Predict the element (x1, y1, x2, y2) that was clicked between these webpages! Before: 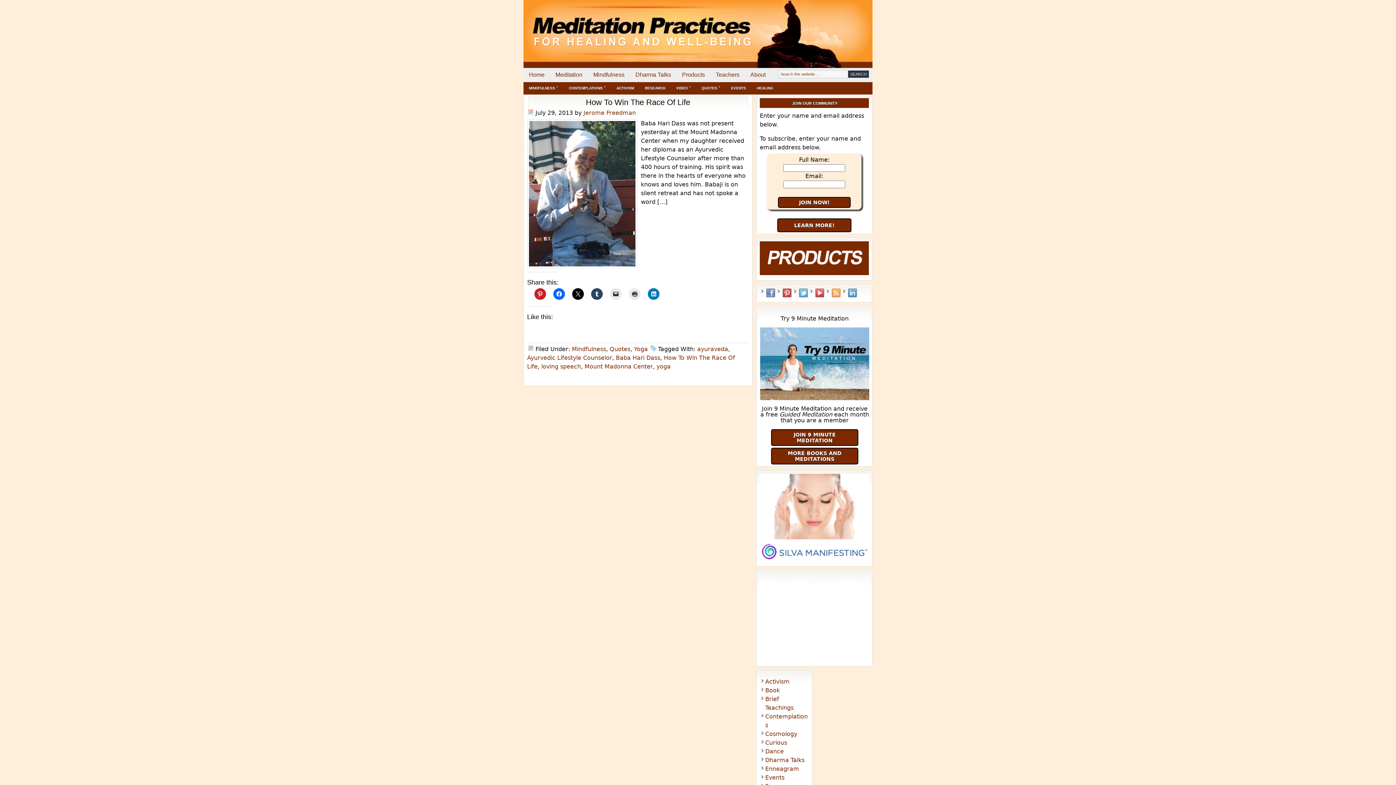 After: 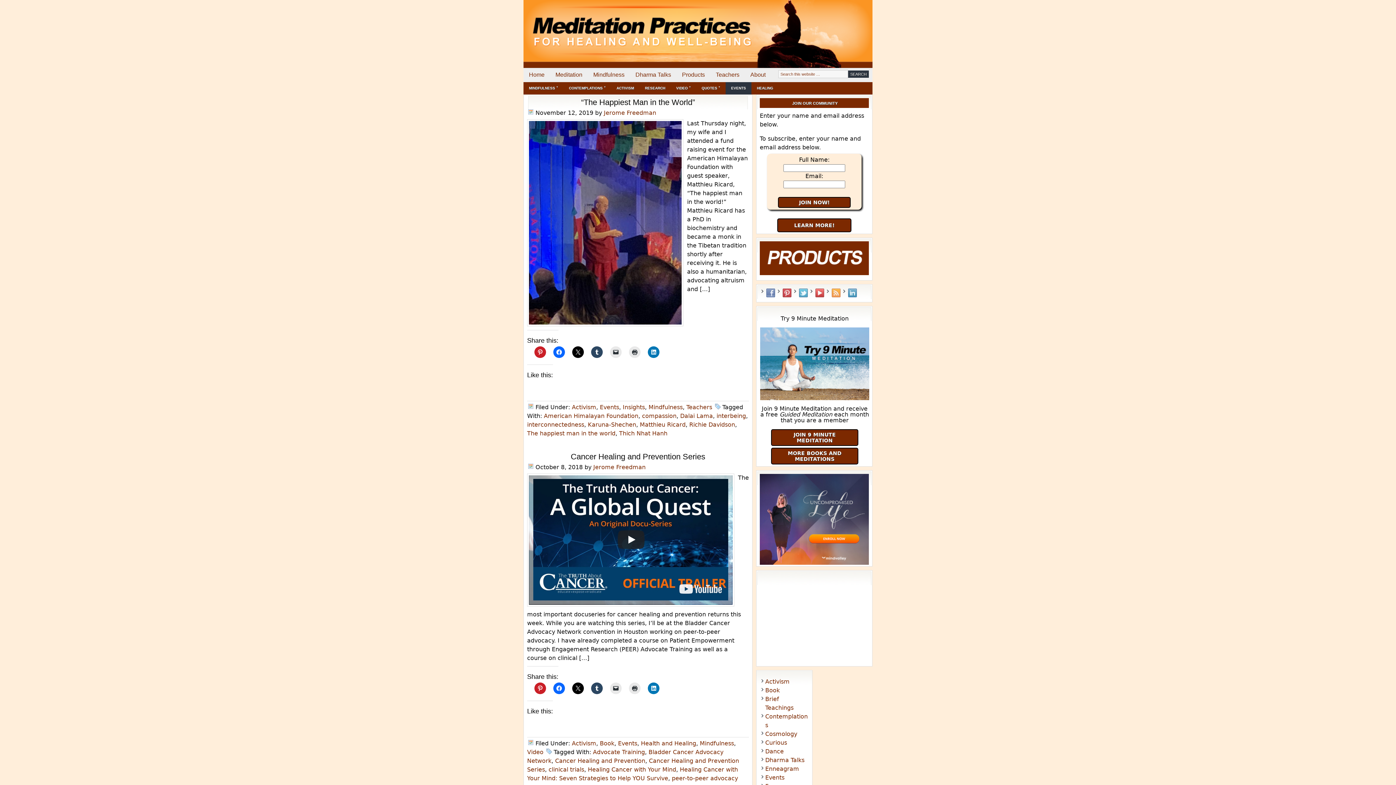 Action: label: Events bbox: (765, 774, 784, 781)